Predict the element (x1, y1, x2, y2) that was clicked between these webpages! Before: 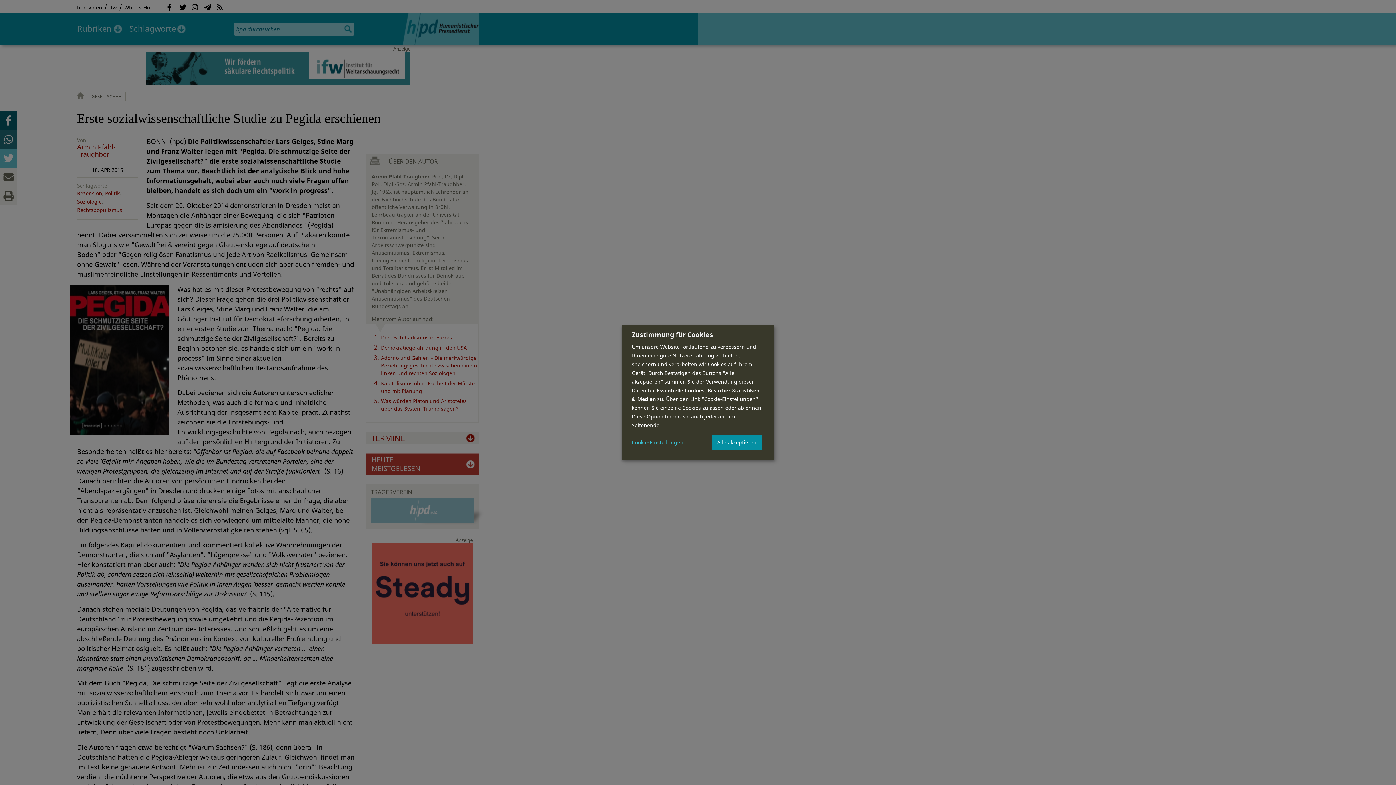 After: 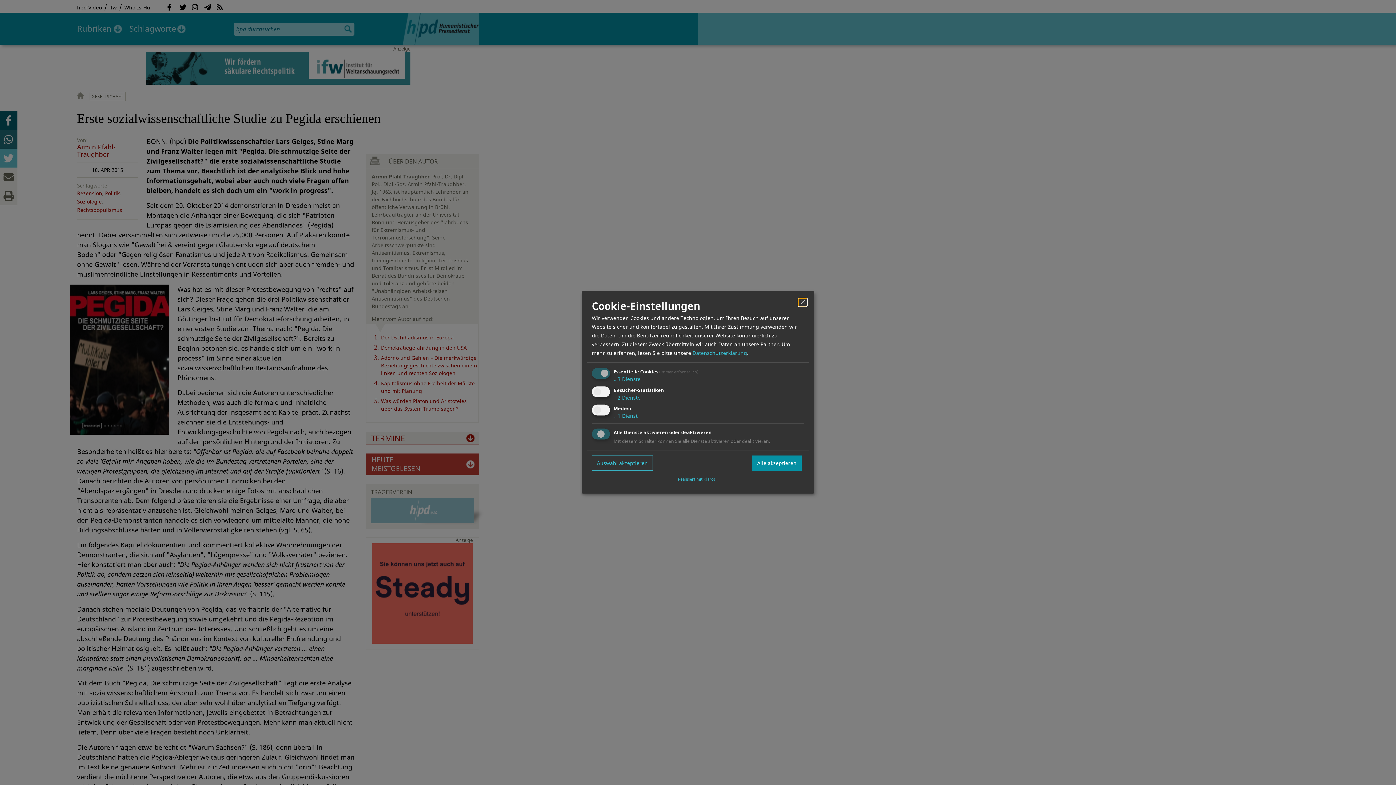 Action: bbox: (632, 439, 688, 445) label: Cookie-Einstellungen